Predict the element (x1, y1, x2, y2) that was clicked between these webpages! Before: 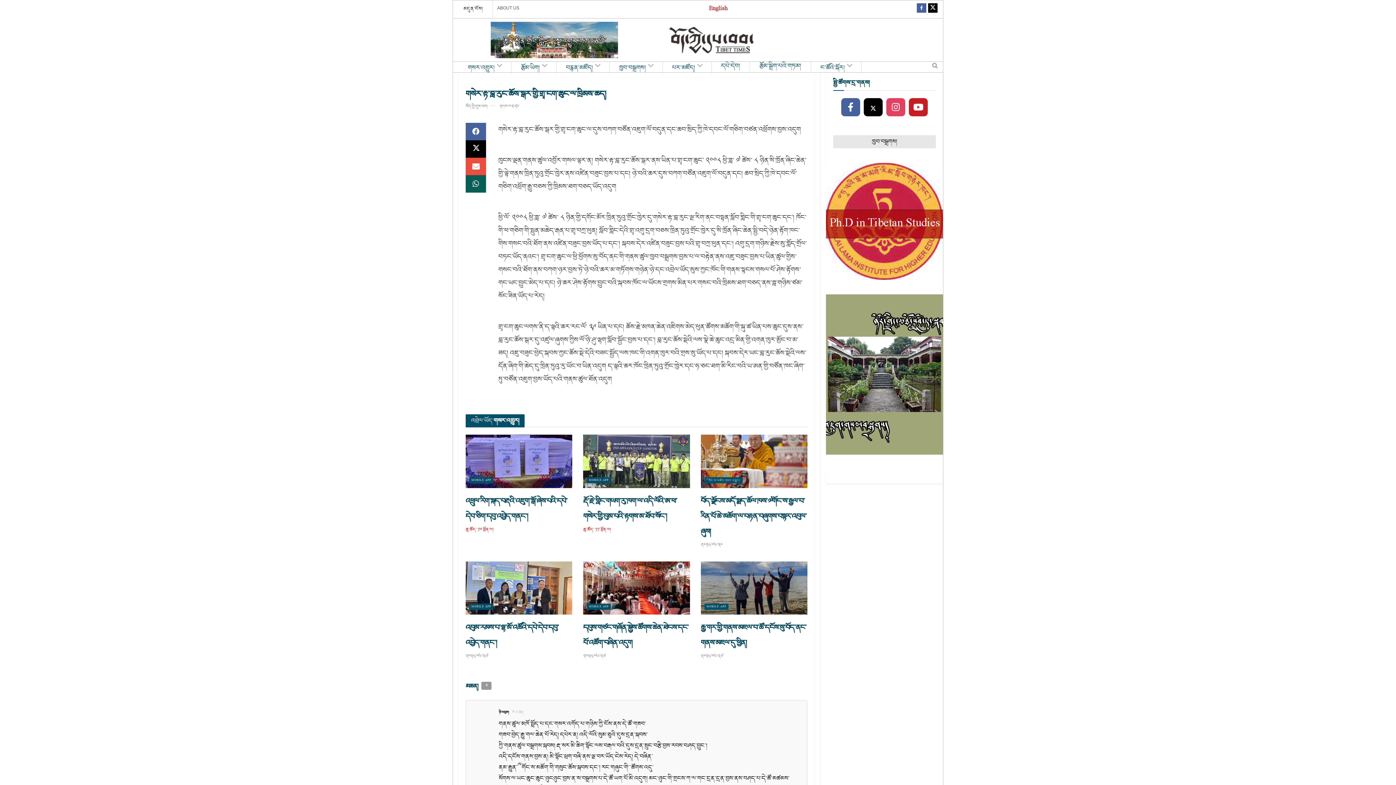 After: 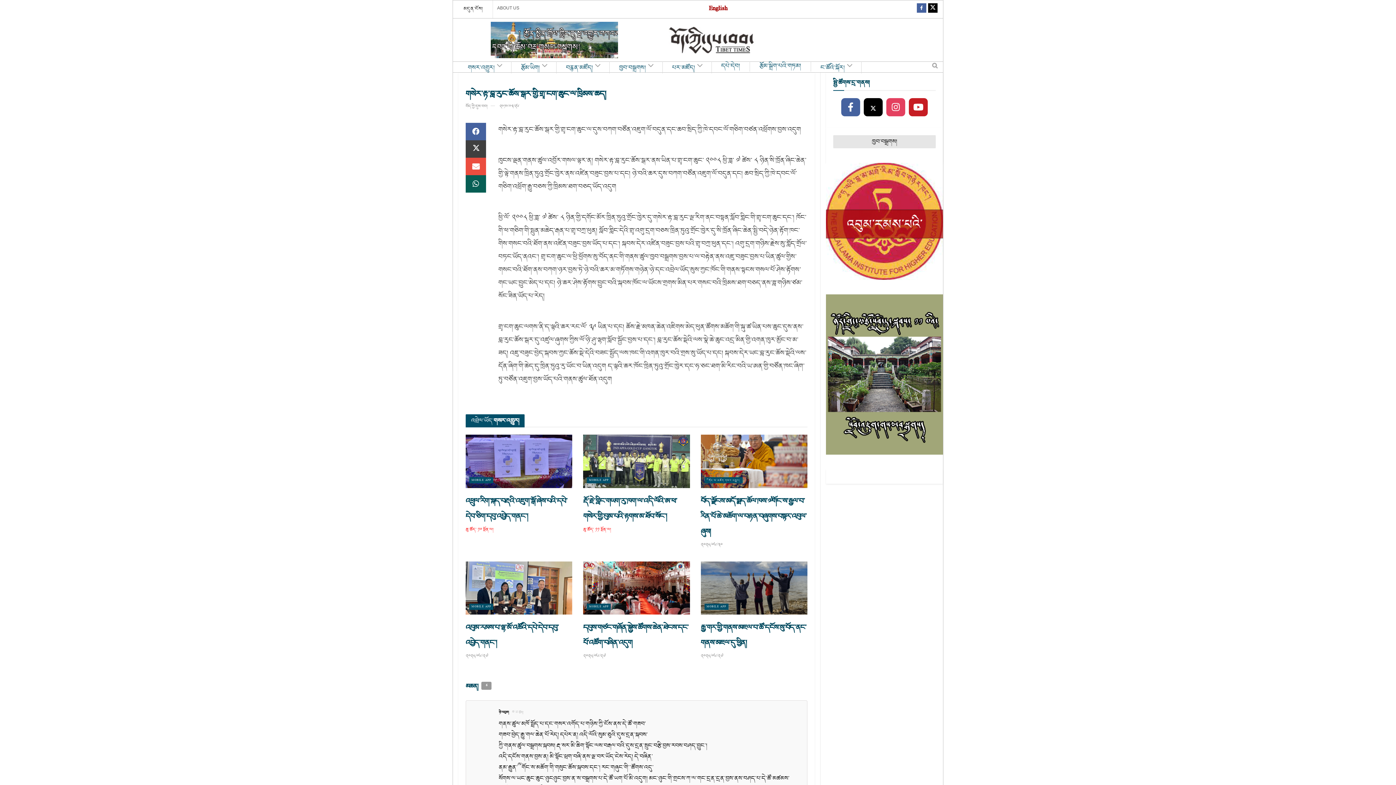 Action: bbox: (465, 140, 486, 157) label: Share on Twitter